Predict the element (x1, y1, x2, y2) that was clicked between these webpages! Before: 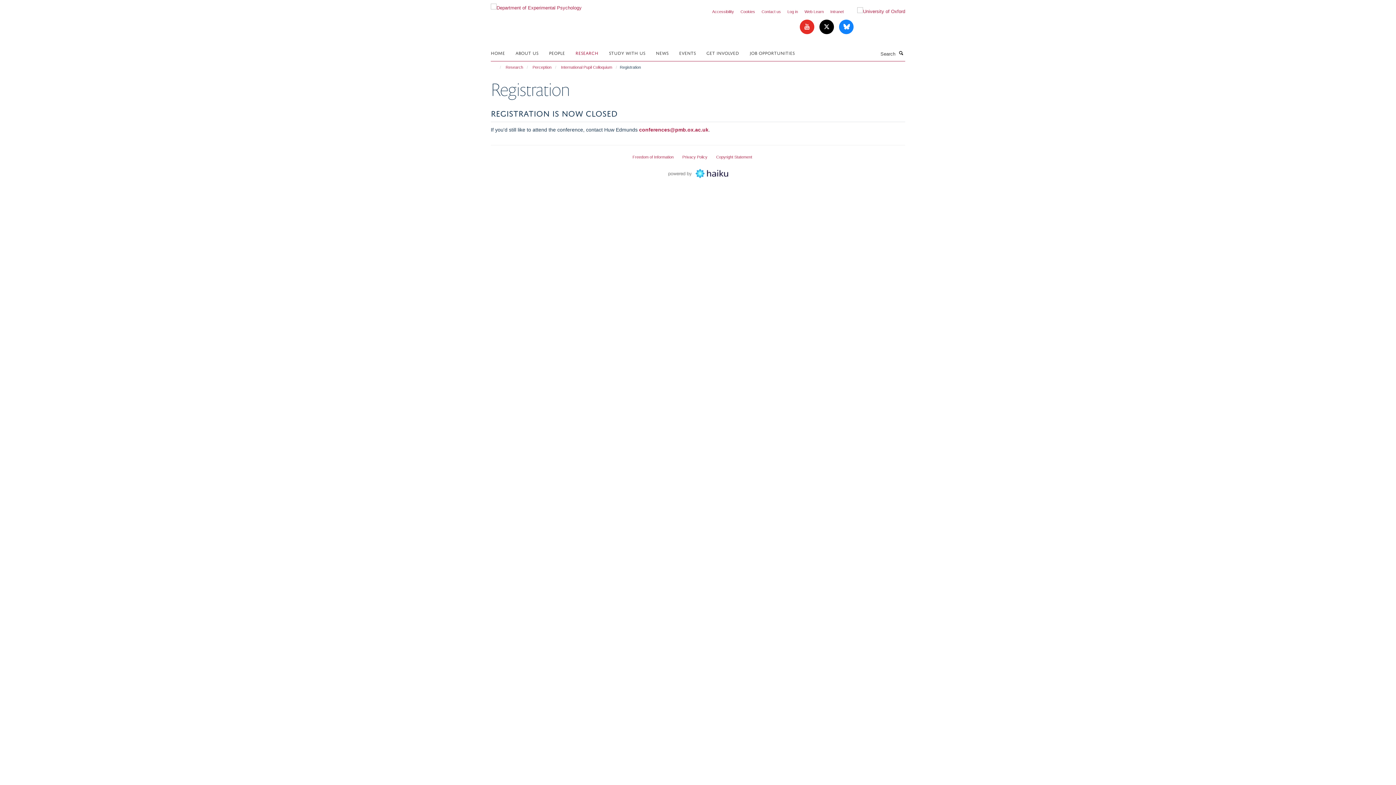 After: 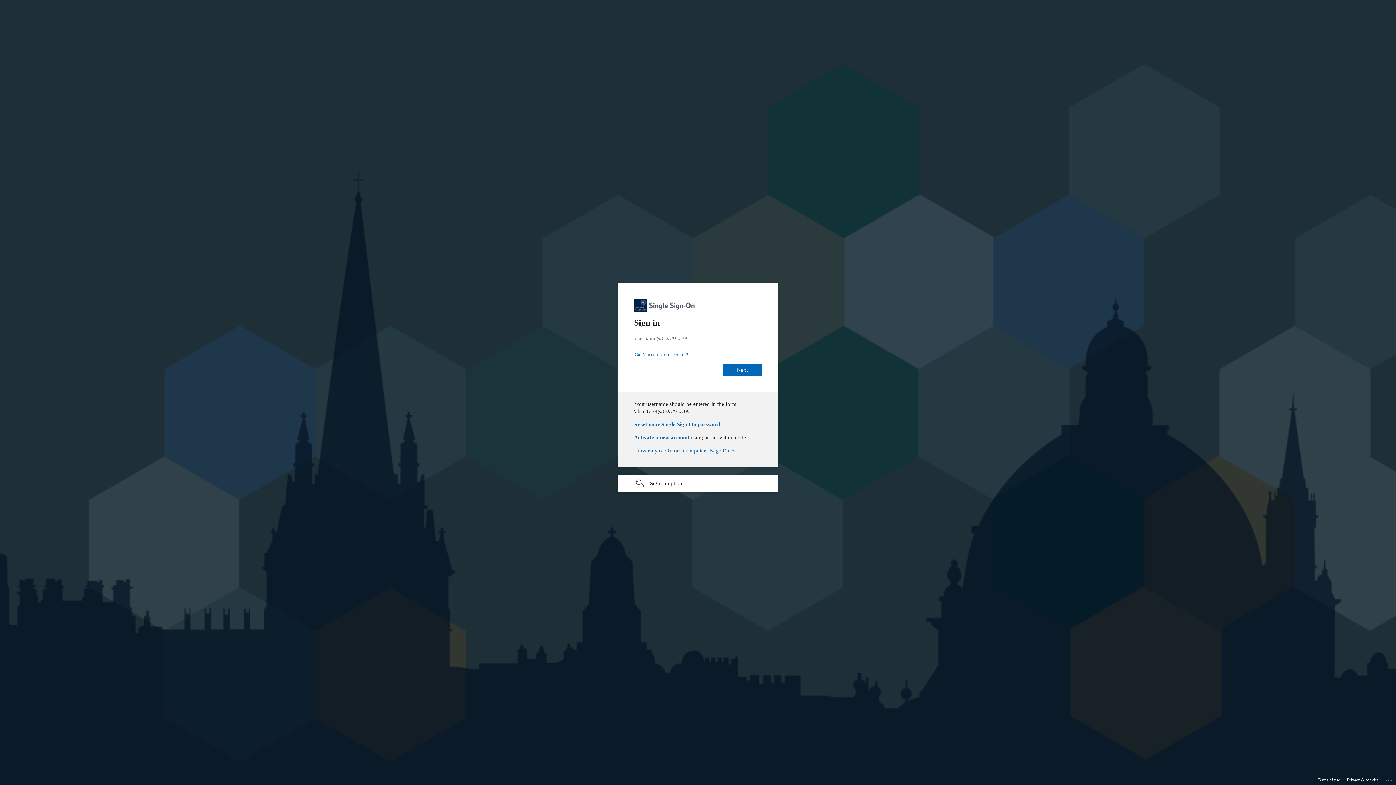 Action: label: Log in bbox: (787, 9, 798, 13)